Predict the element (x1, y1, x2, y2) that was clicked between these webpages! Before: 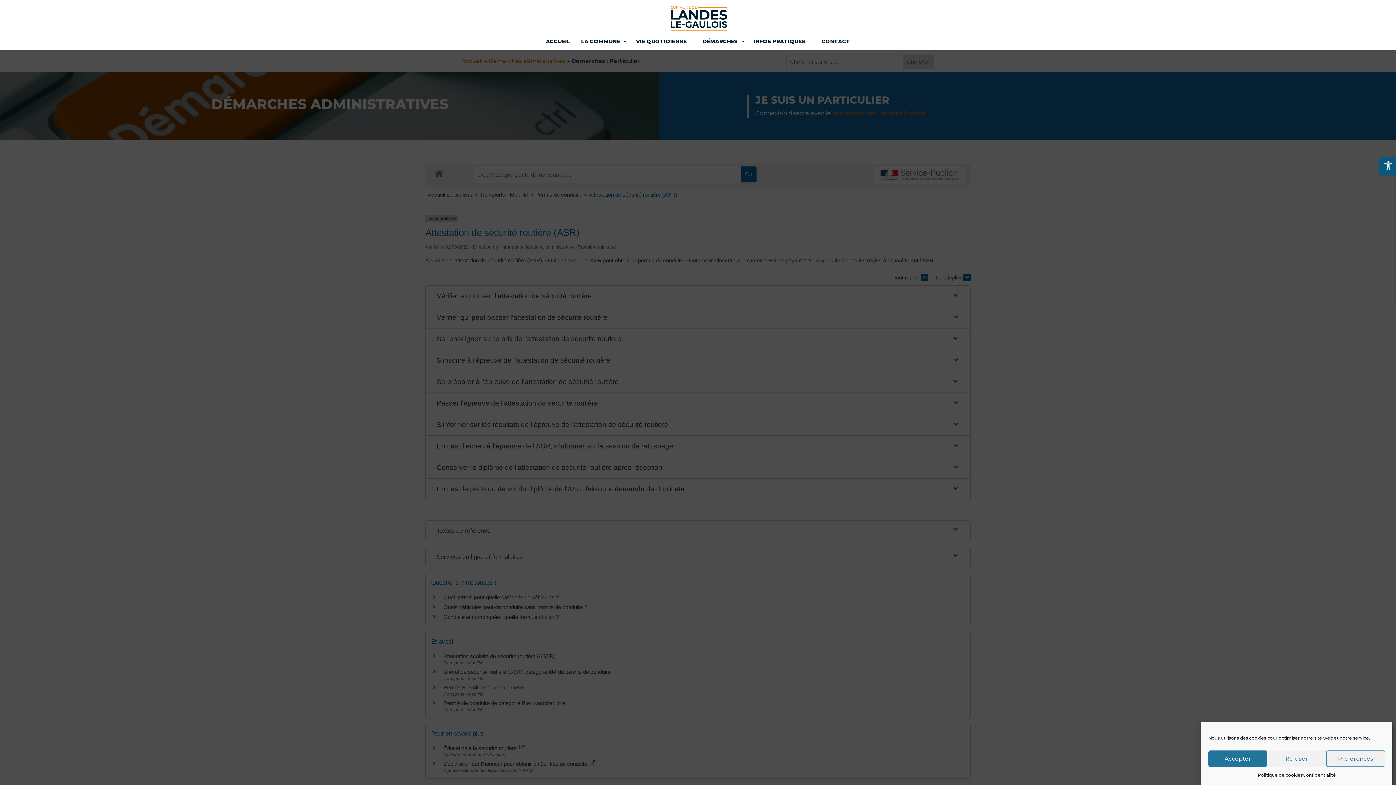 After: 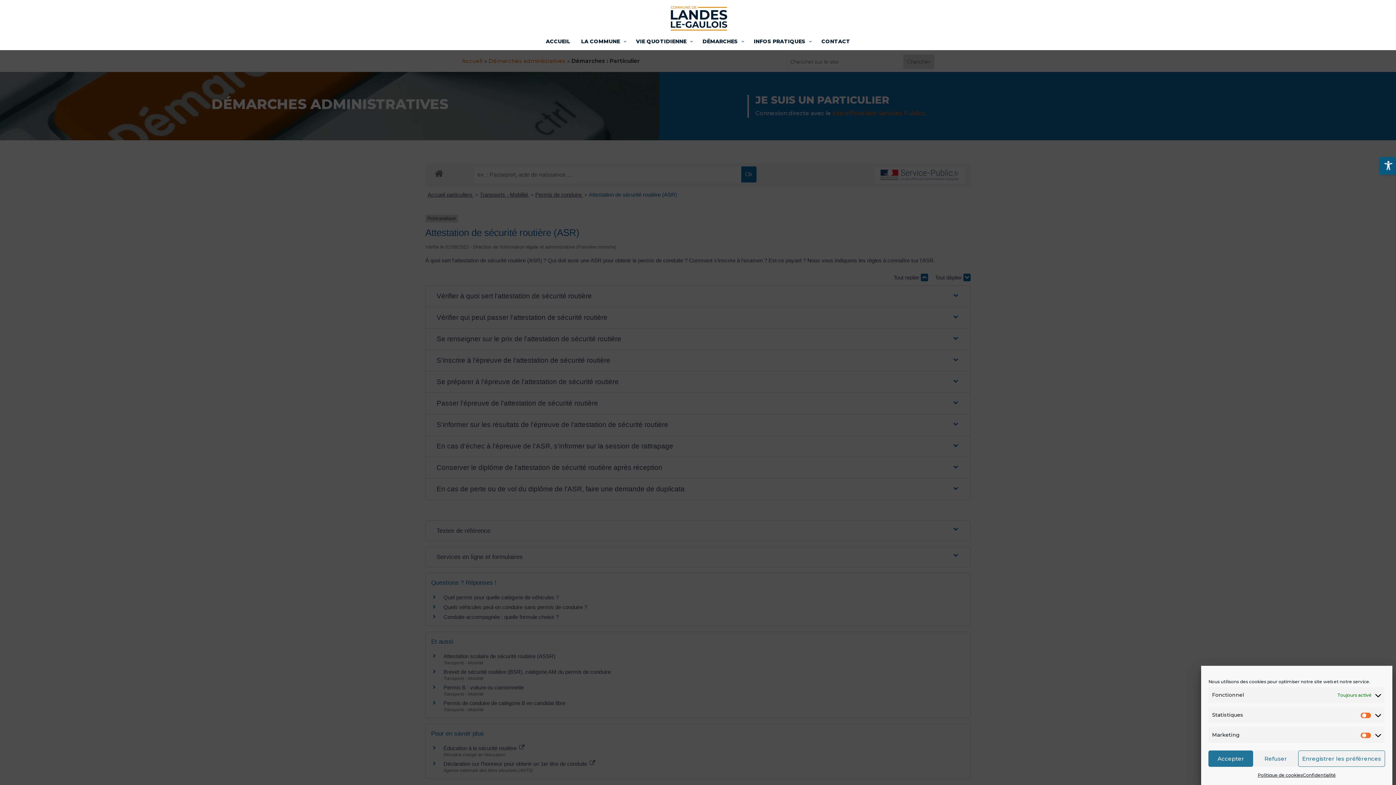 Action: label: Préférences bbox: (1326, 750, 1385, 767)